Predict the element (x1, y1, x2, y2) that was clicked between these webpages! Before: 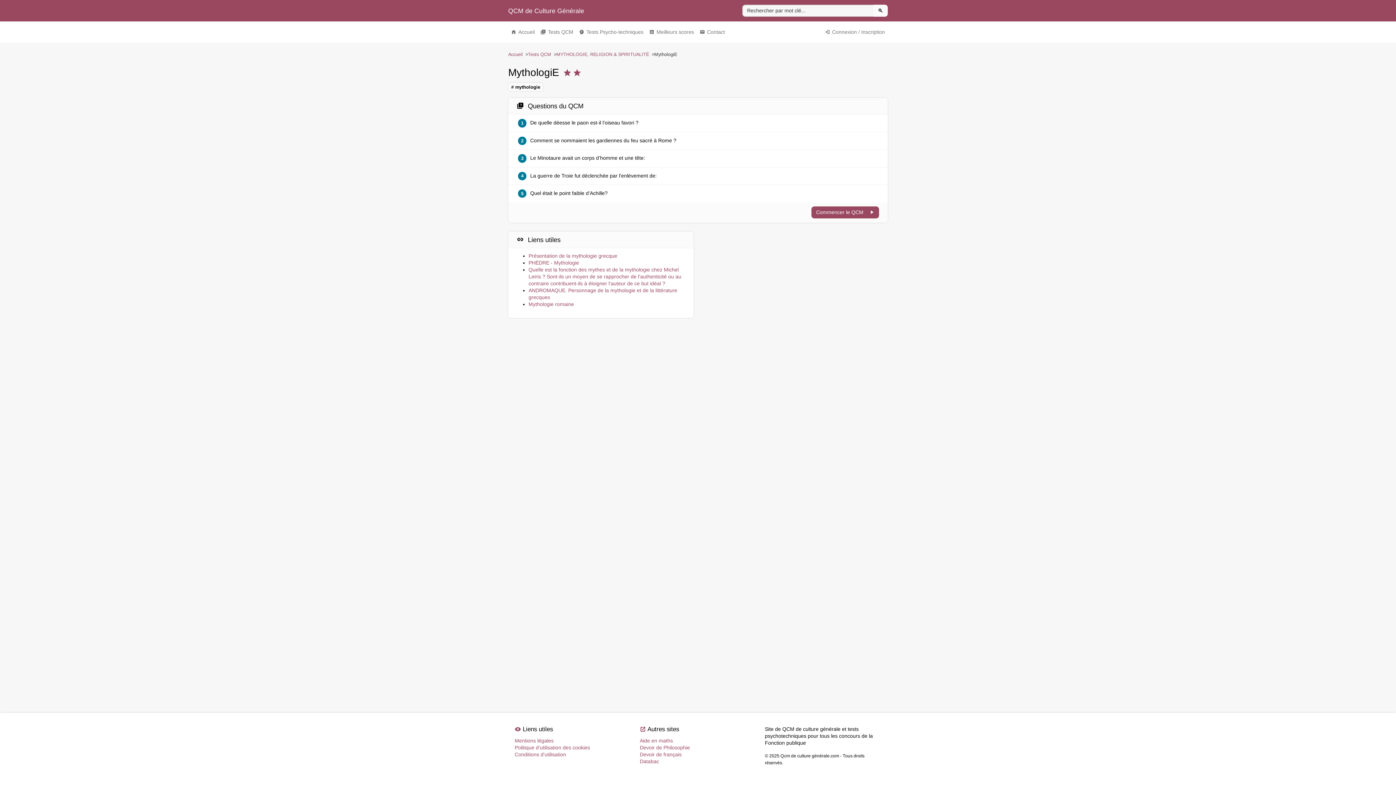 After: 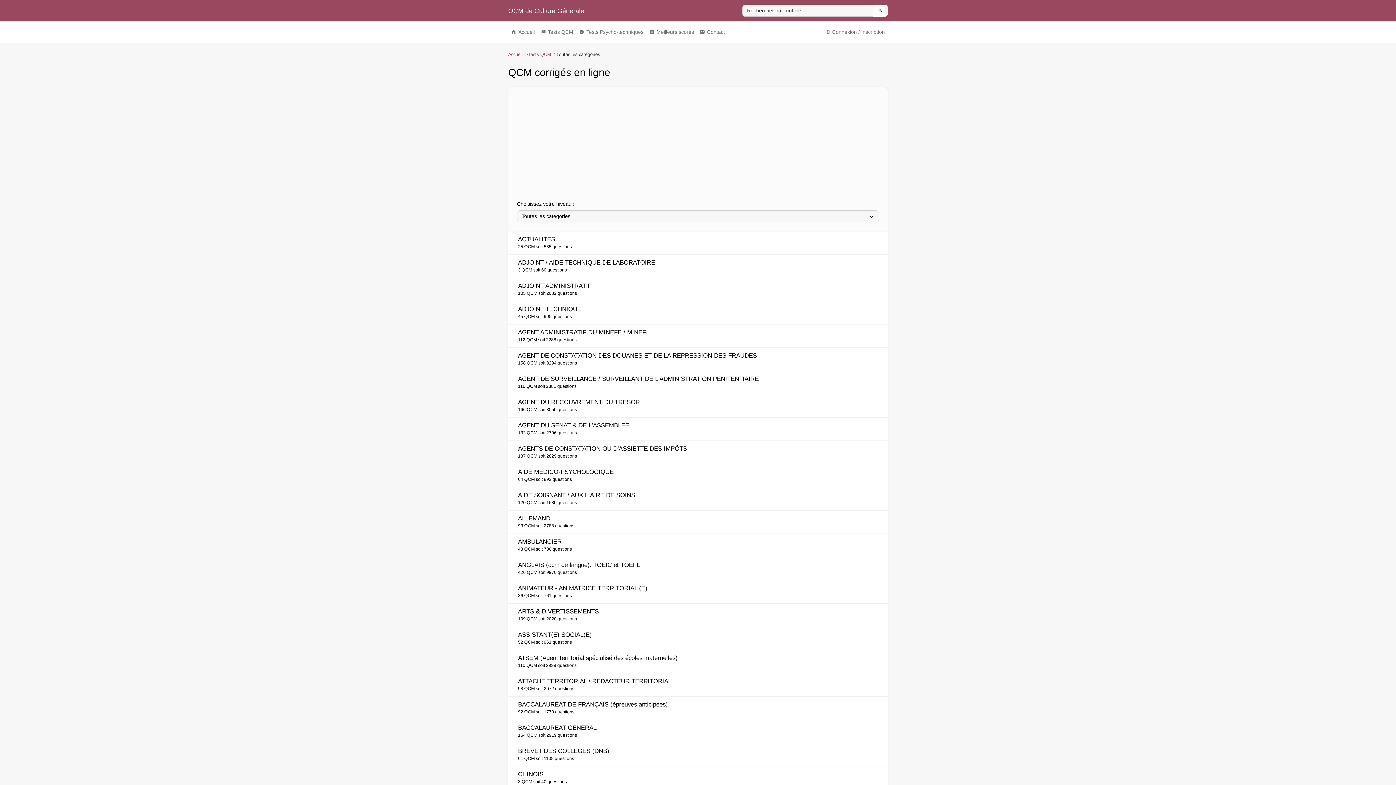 Action: bbox: (528, 52, 551, 57) label: Tests QCM